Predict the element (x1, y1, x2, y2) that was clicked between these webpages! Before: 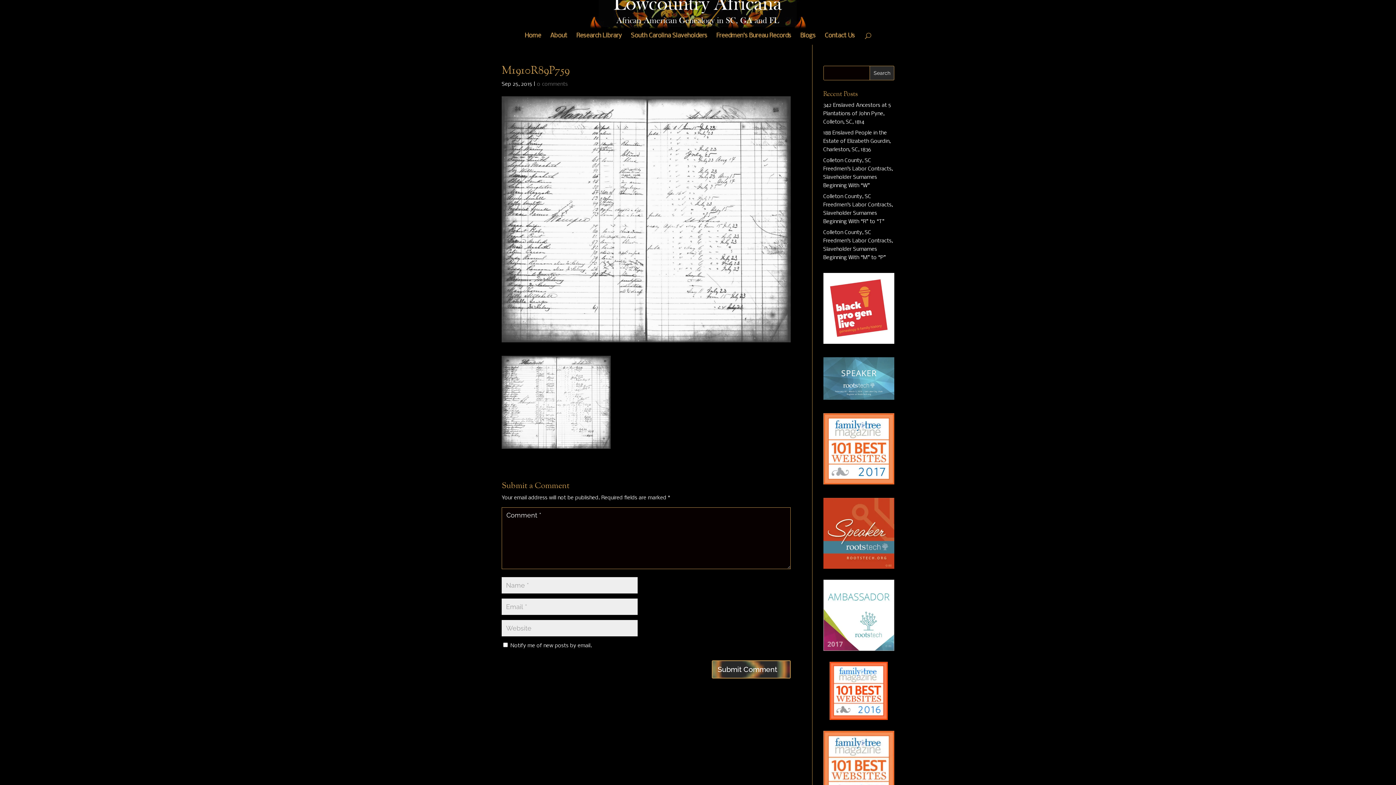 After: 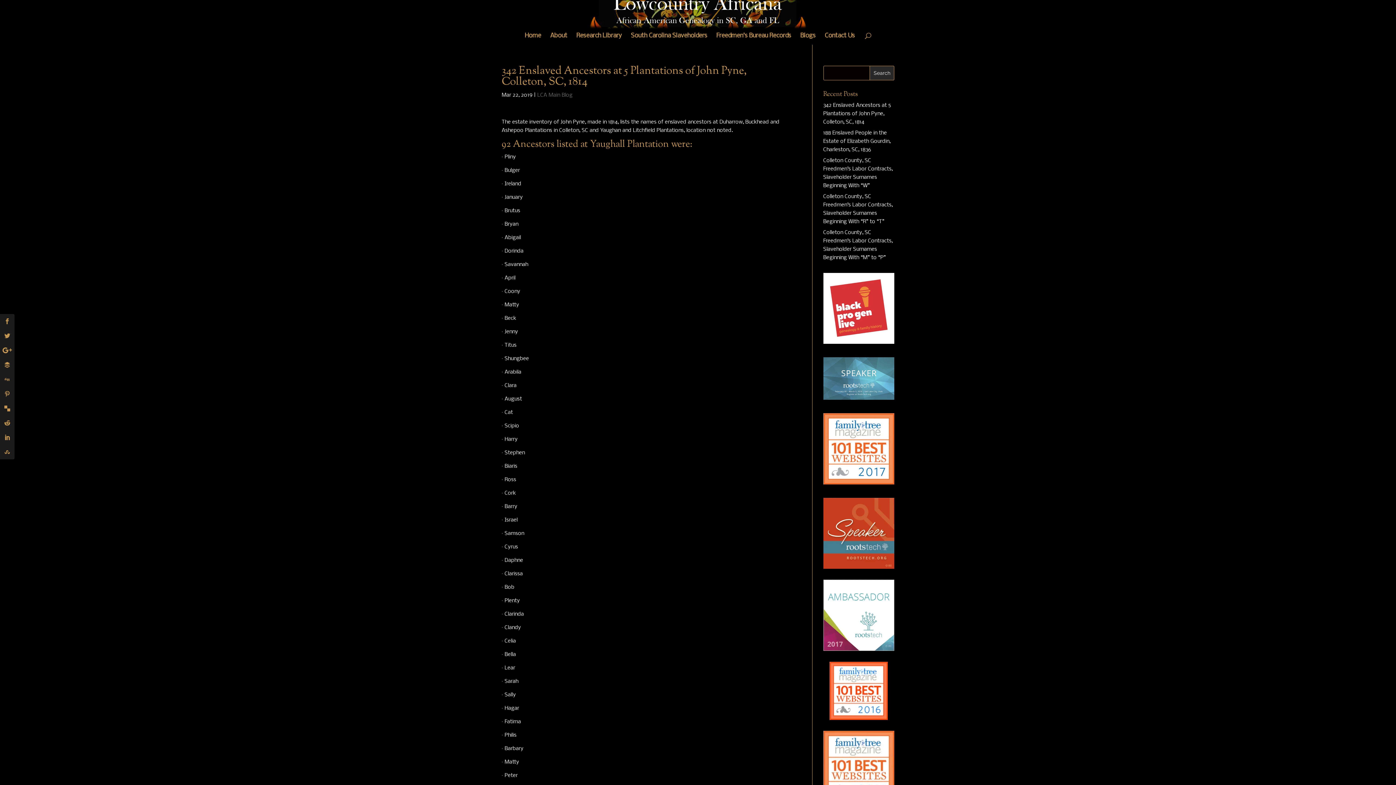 Action: bbox: (823, 102, 891, 125) label: 342 Enslaved Ancestors at 5 Plantations of John Pyne, Colleton, SC, 1814